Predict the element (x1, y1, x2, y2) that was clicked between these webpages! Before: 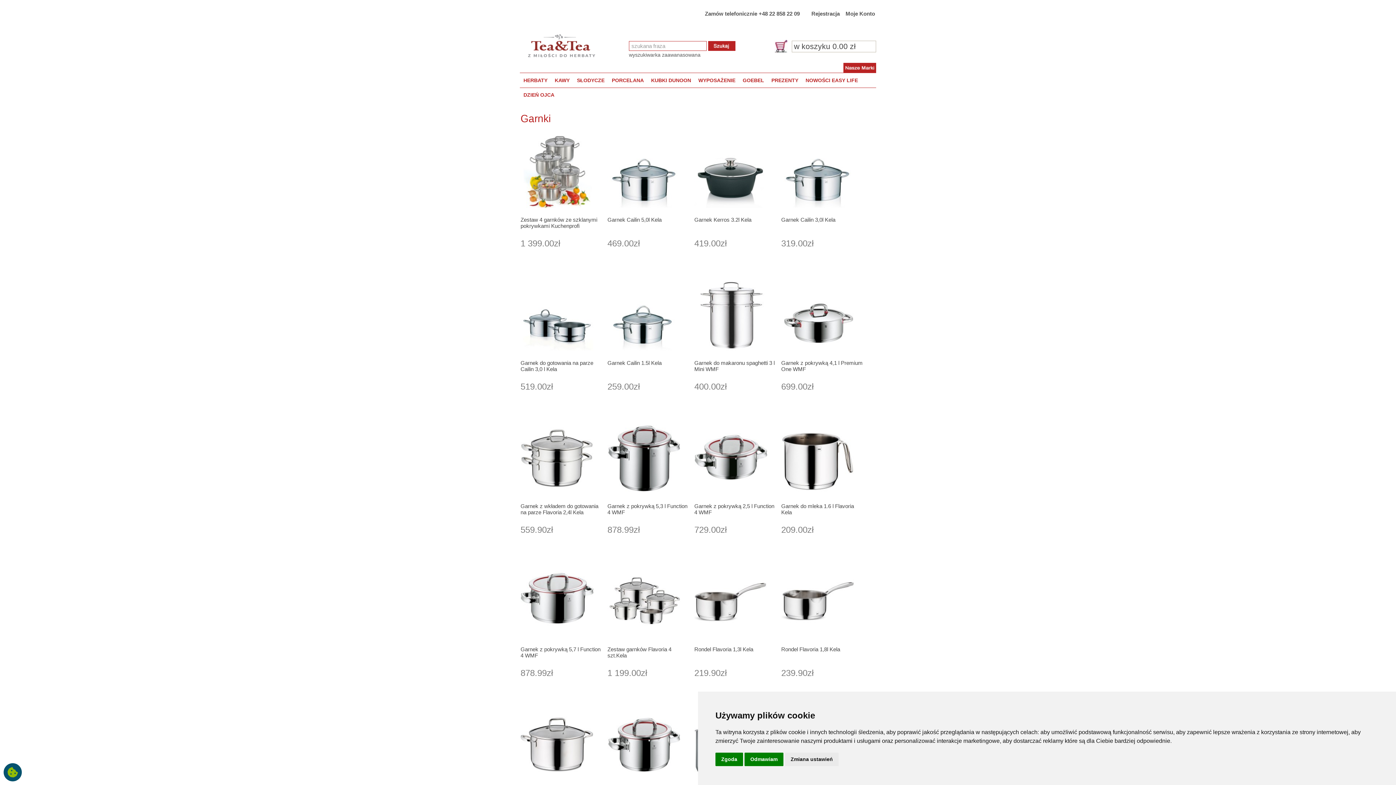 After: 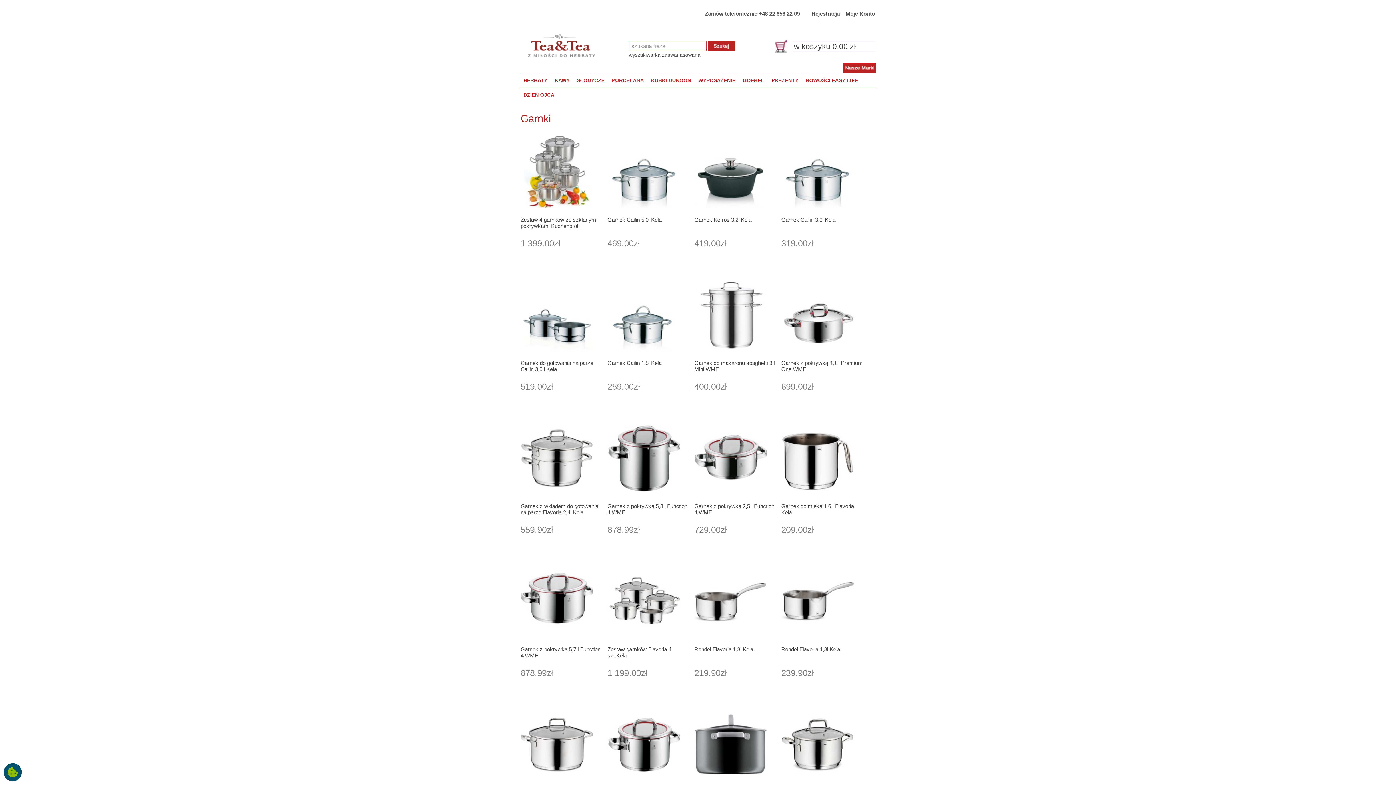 Action: label: Zgoda bbox: (715, 753, 743, 766)